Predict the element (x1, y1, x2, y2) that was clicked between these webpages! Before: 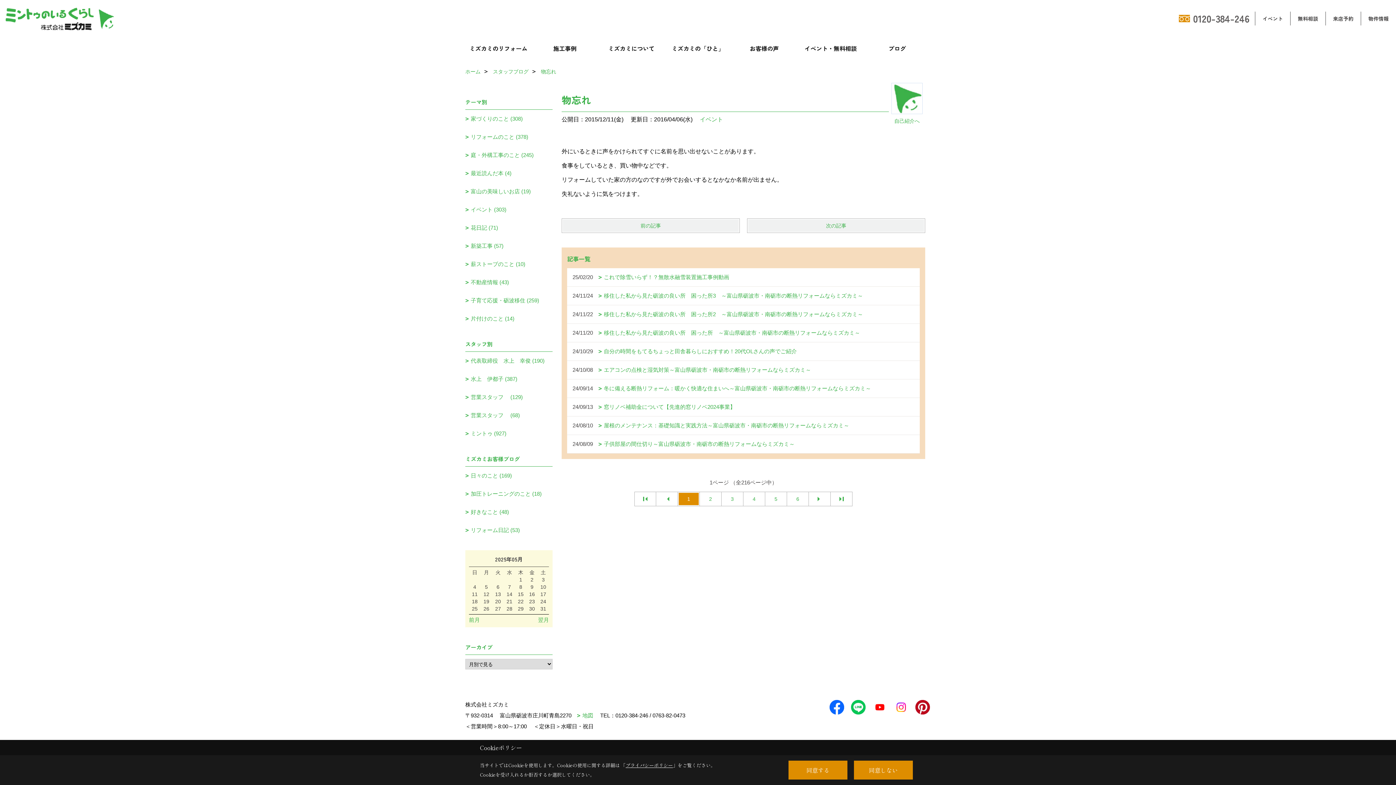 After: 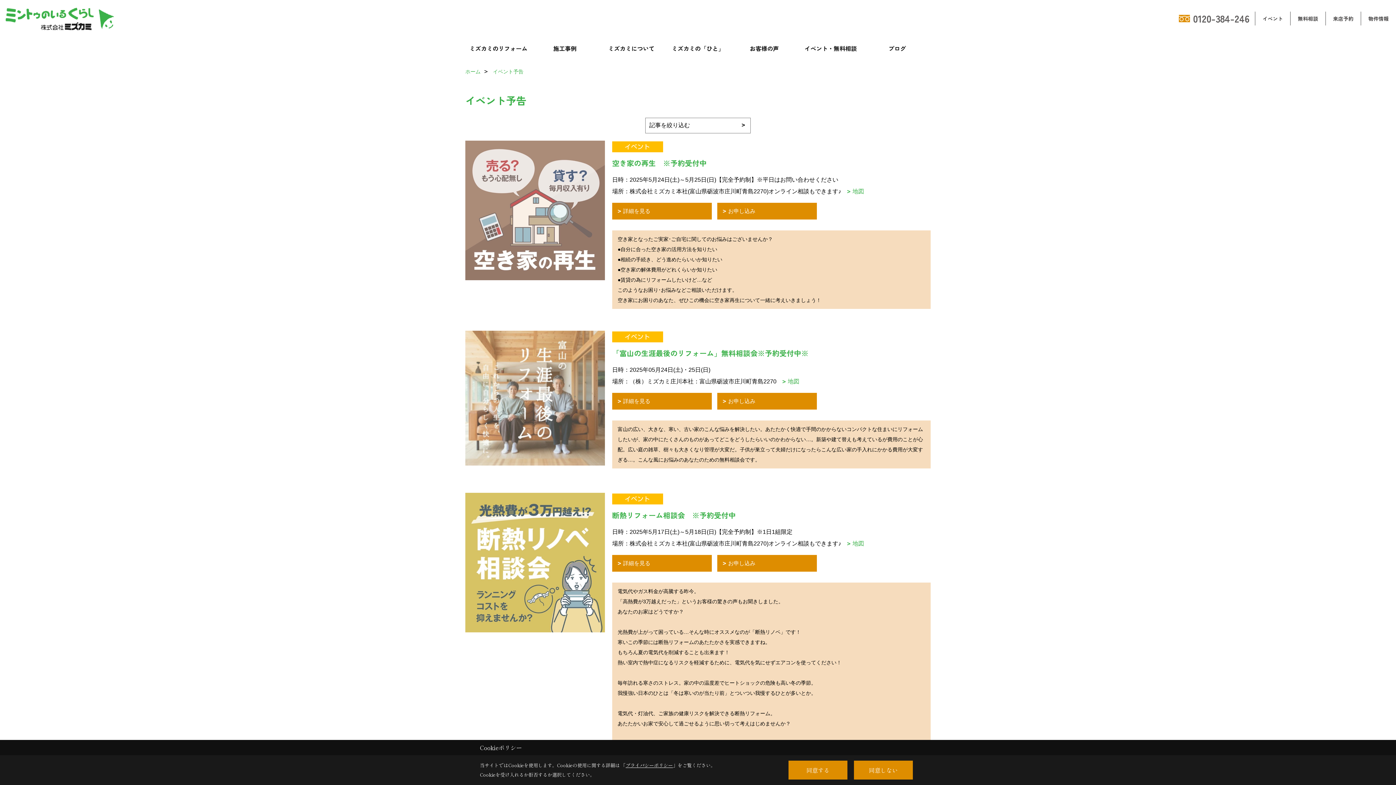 Action: bbox: (797, 37, 864, 60) label: イベント・無料相談